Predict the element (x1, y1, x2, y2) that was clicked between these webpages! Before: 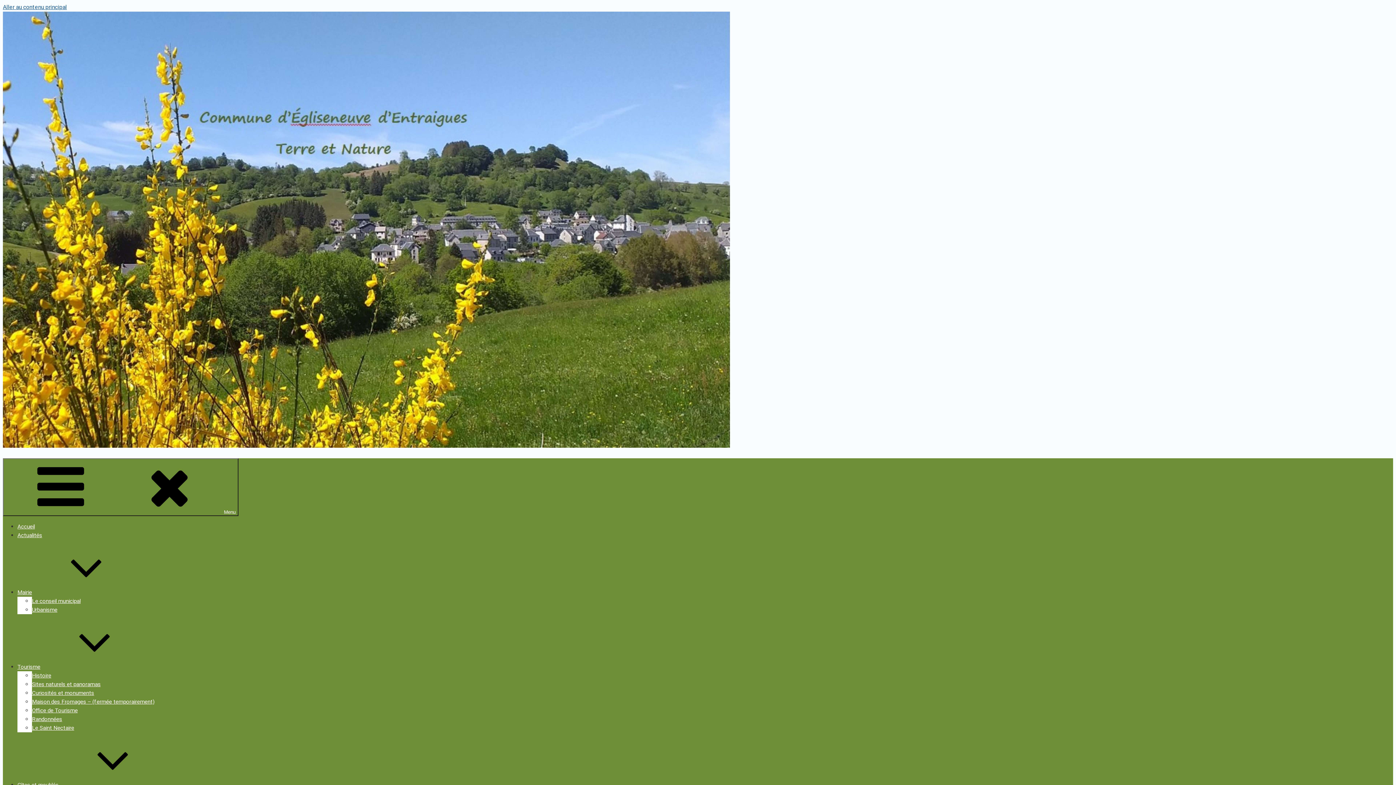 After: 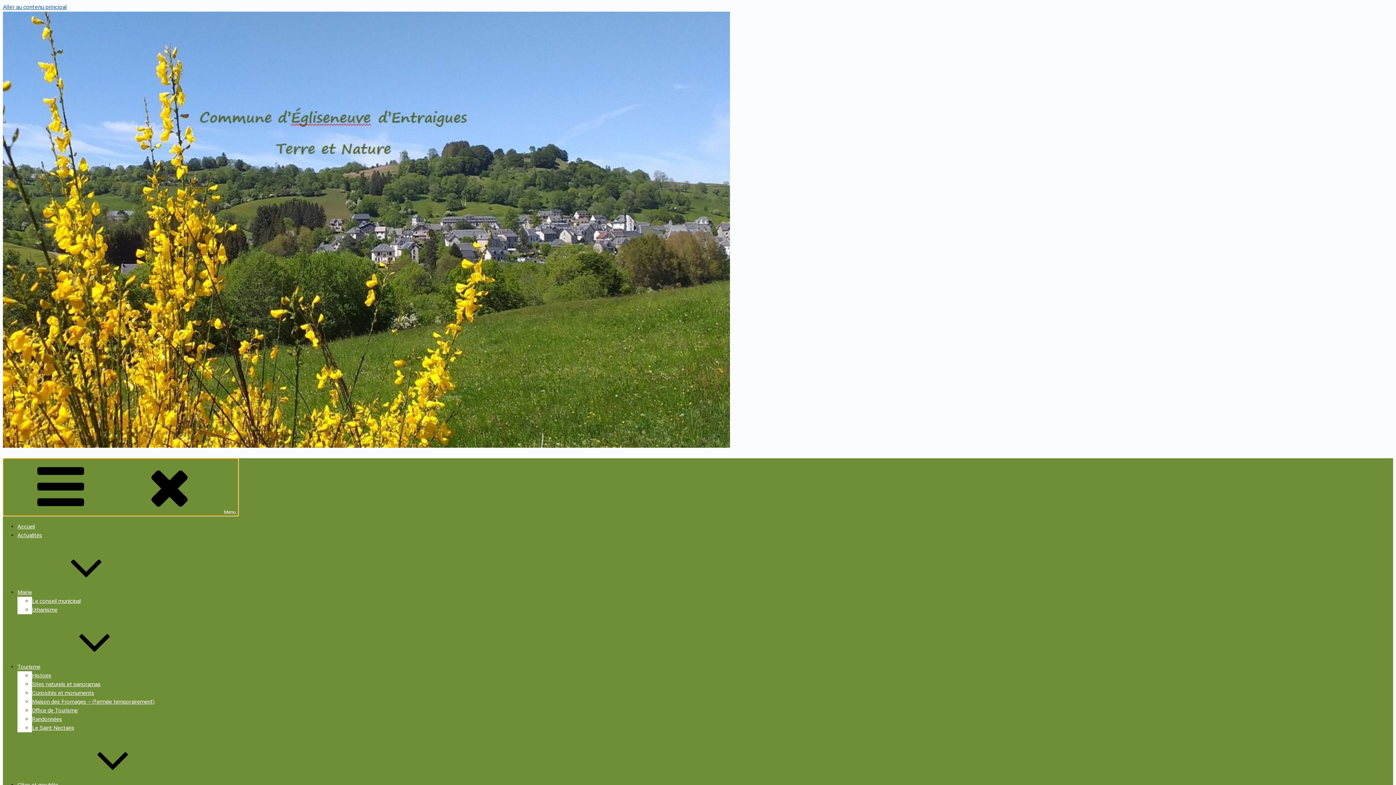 Action: bbox: (2, 458, 238, 516) label: Menu